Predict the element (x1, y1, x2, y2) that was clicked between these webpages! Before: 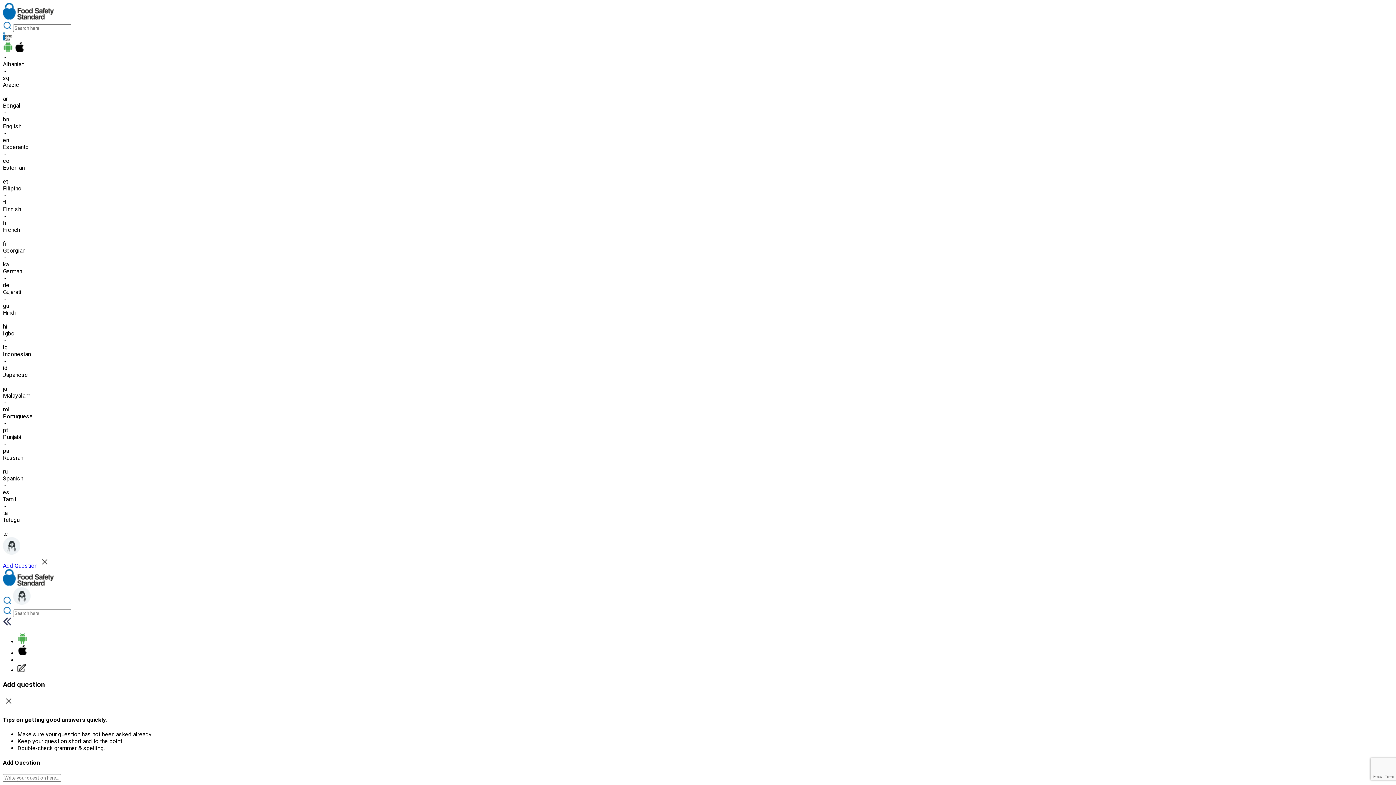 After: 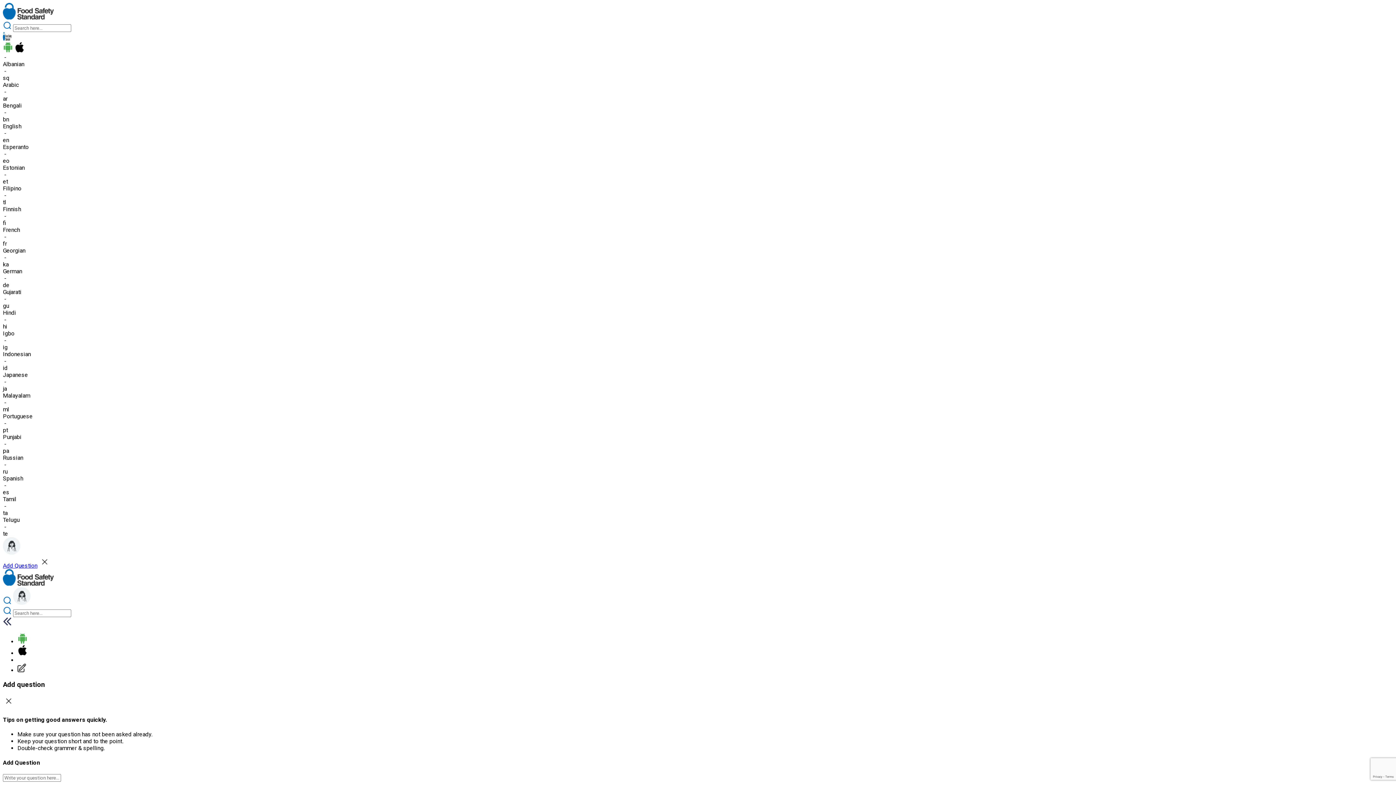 Action: bbox: (2, 621, 12, 628)